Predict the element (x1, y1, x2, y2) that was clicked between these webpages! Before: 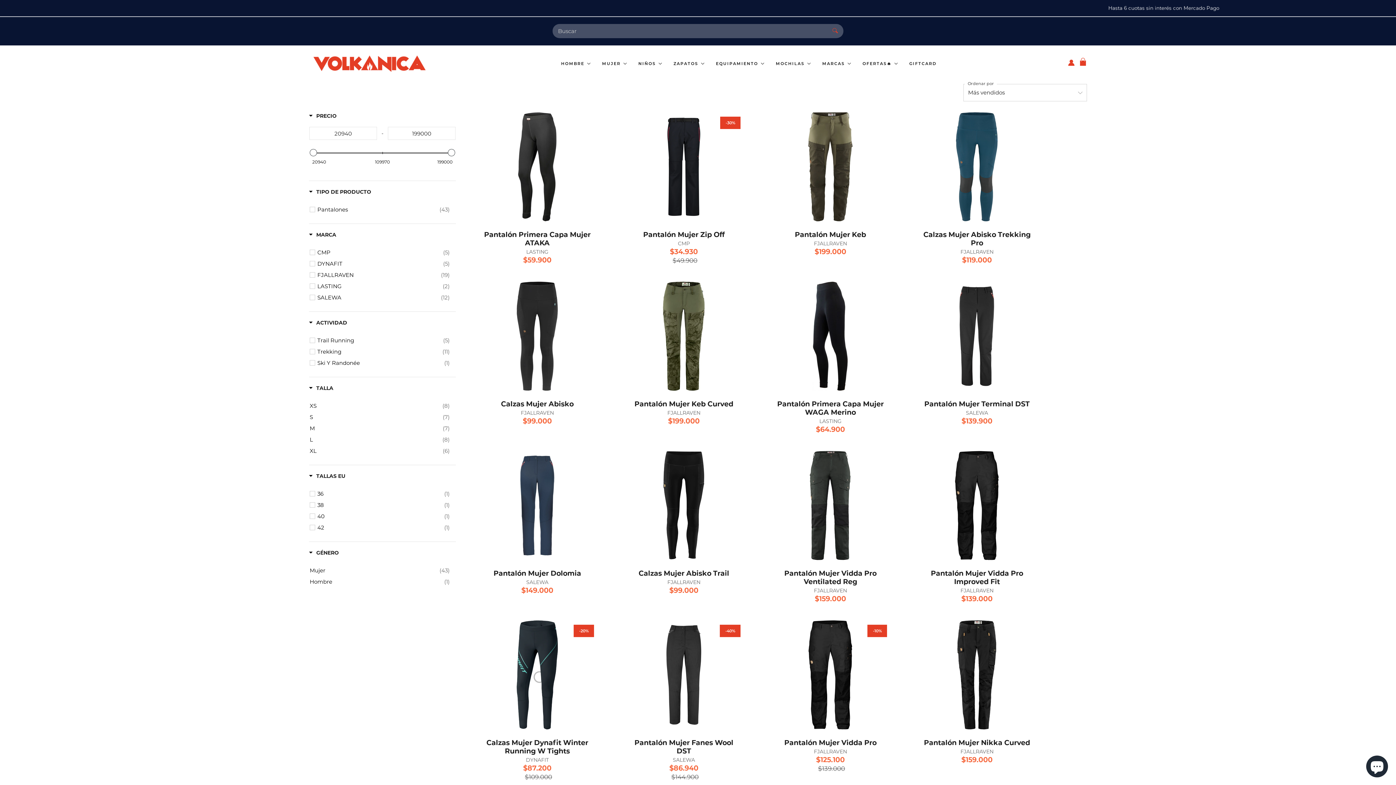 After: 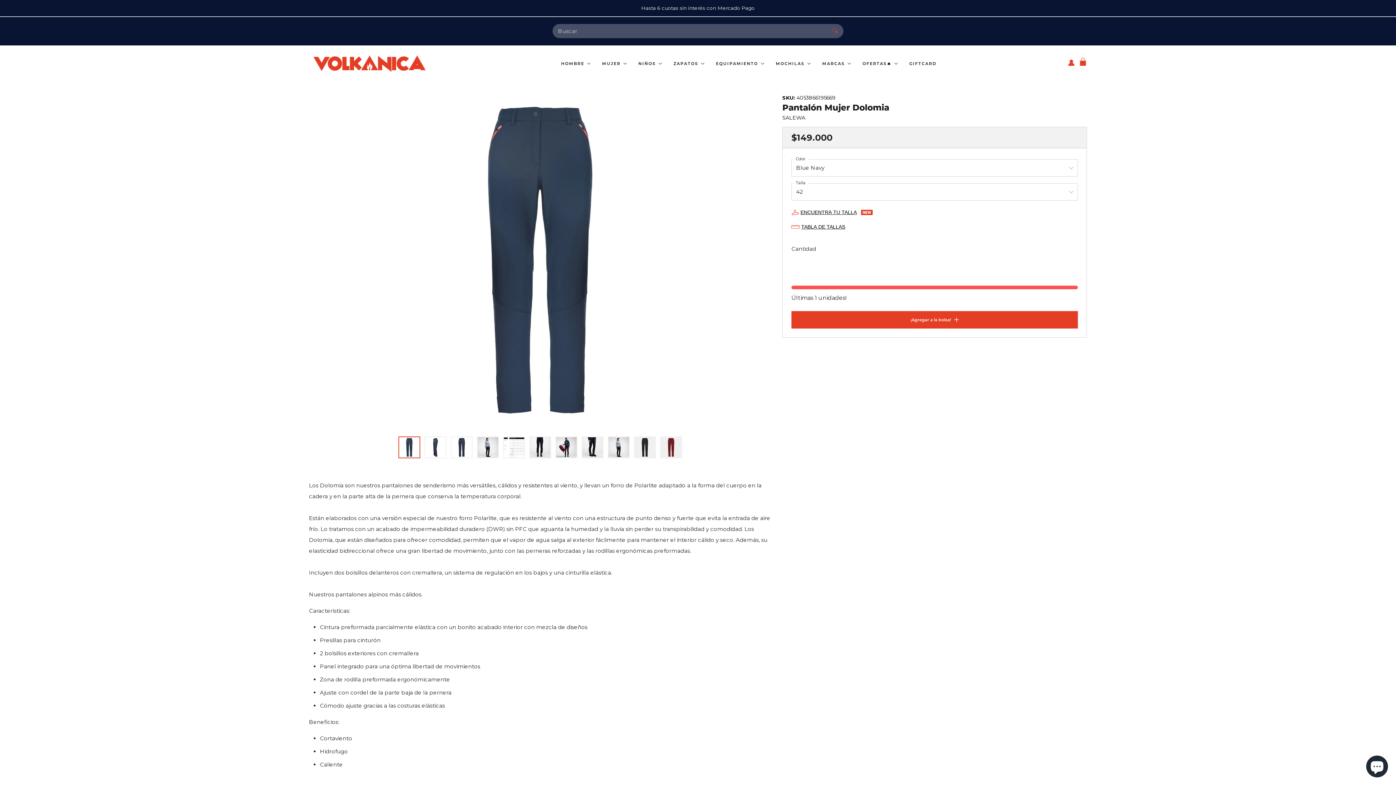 Action: label: Pantalón Mujer Dolomia
SALEWA

$149.000 bbox: (482, 569, 592, 594)